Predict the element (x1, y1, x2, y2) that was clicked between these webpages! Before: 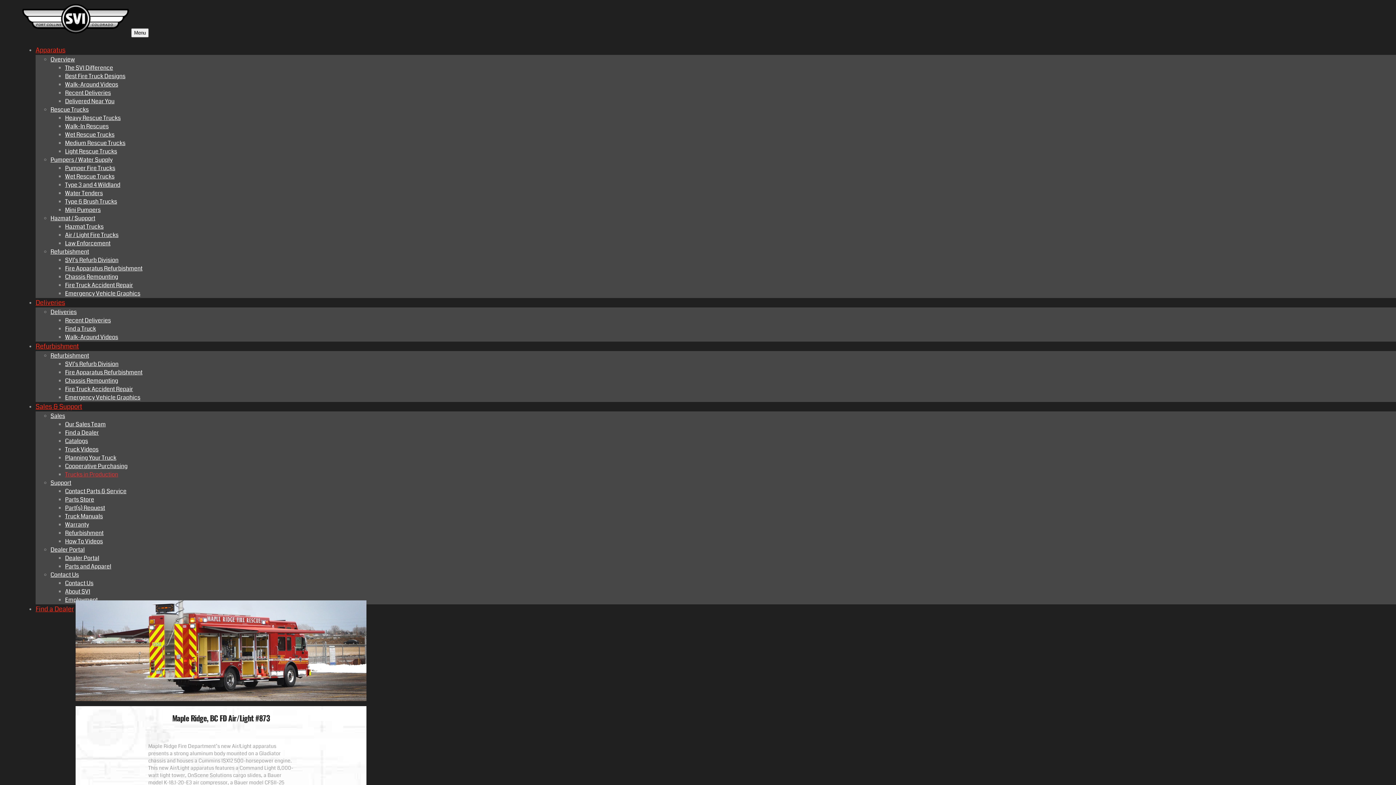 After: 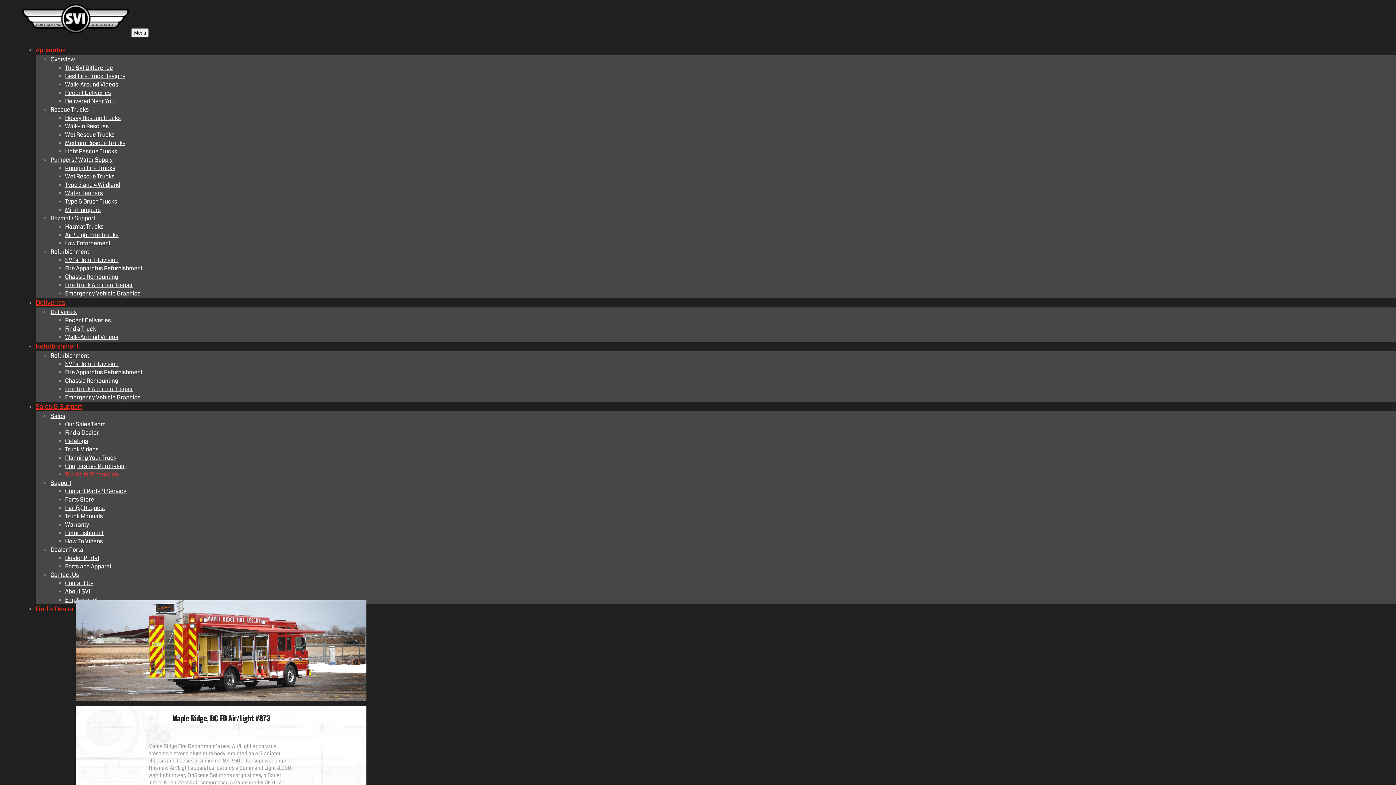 Action: bbox: (65, 385, 133, 393) label: Fire Truck Accident Repair